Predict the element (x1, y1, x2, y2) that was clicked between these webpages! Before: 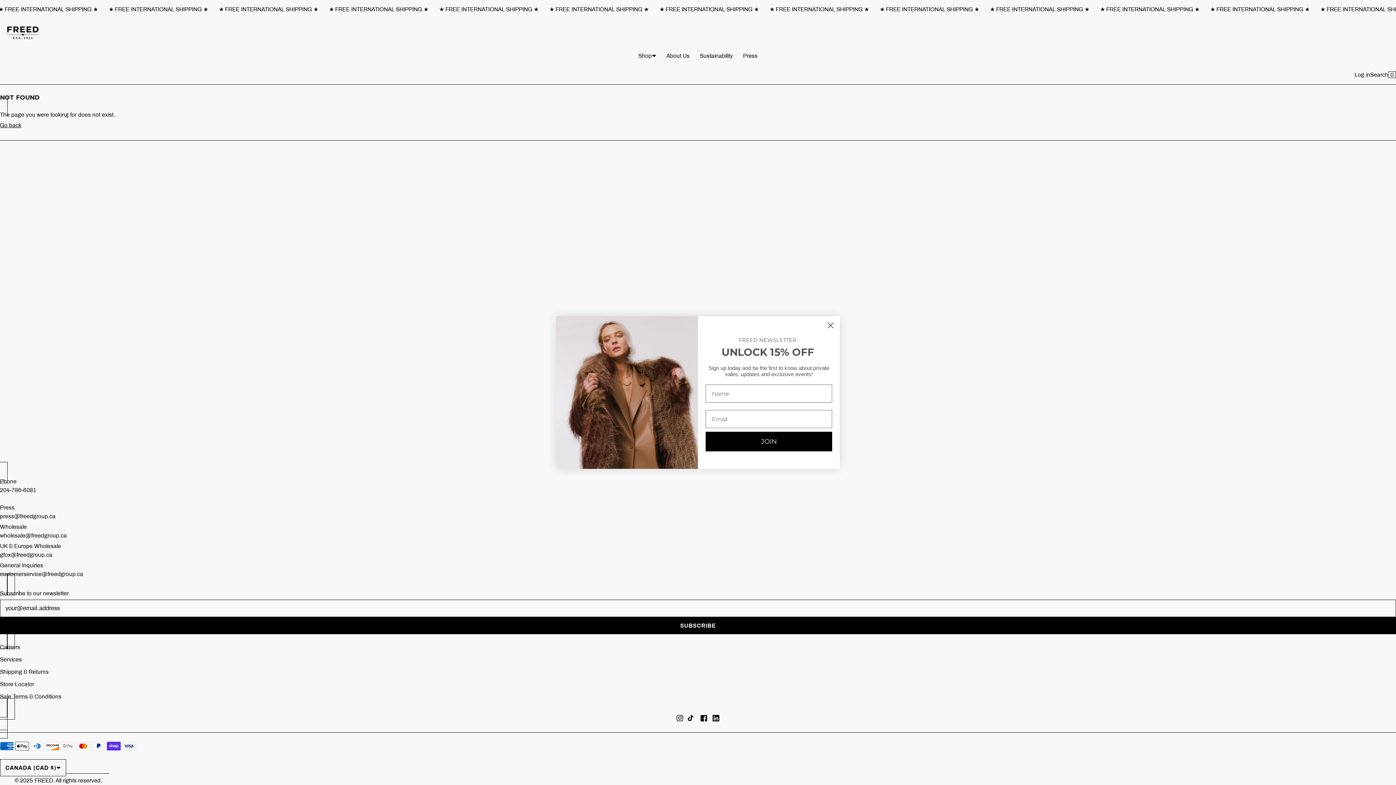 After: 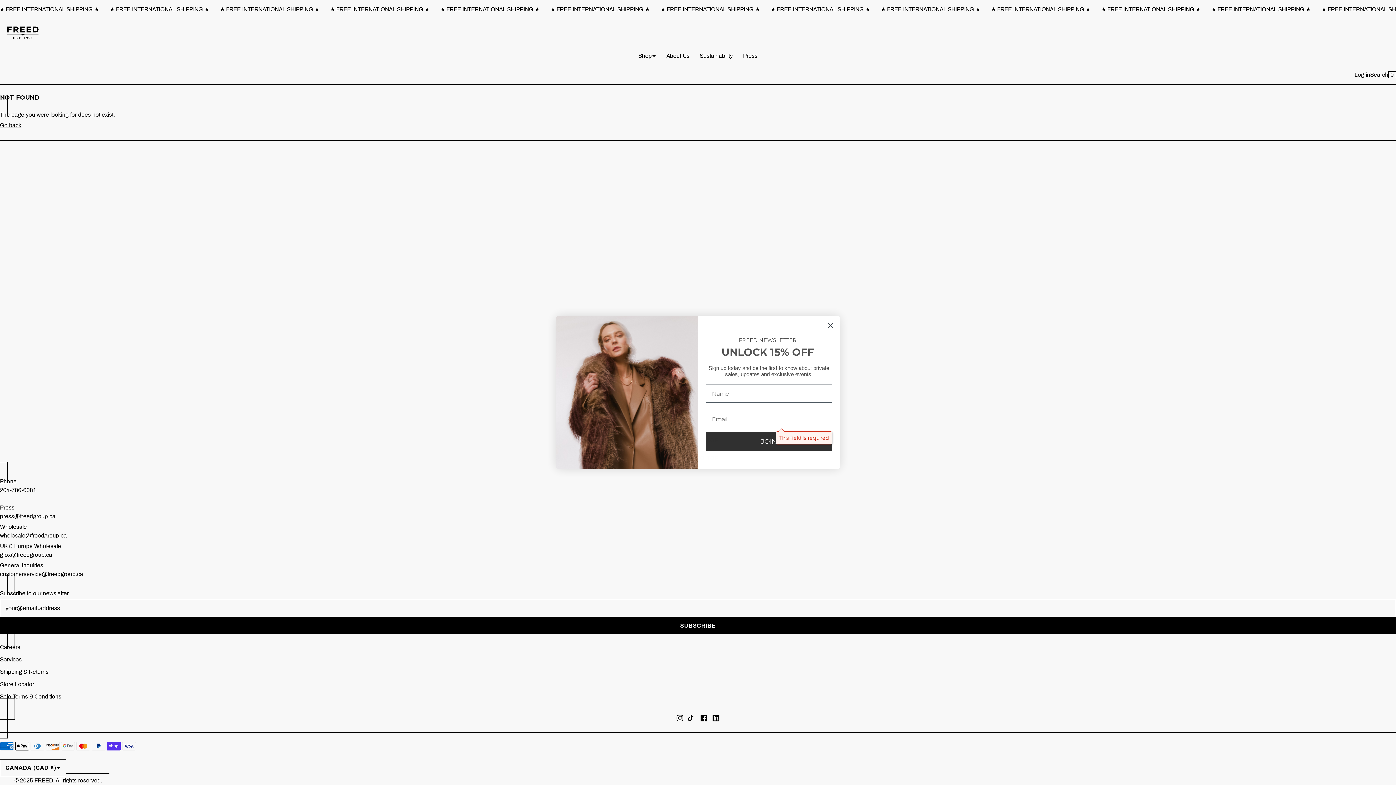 Action: label: JOIN bbox: (705, 432, 832, 451)